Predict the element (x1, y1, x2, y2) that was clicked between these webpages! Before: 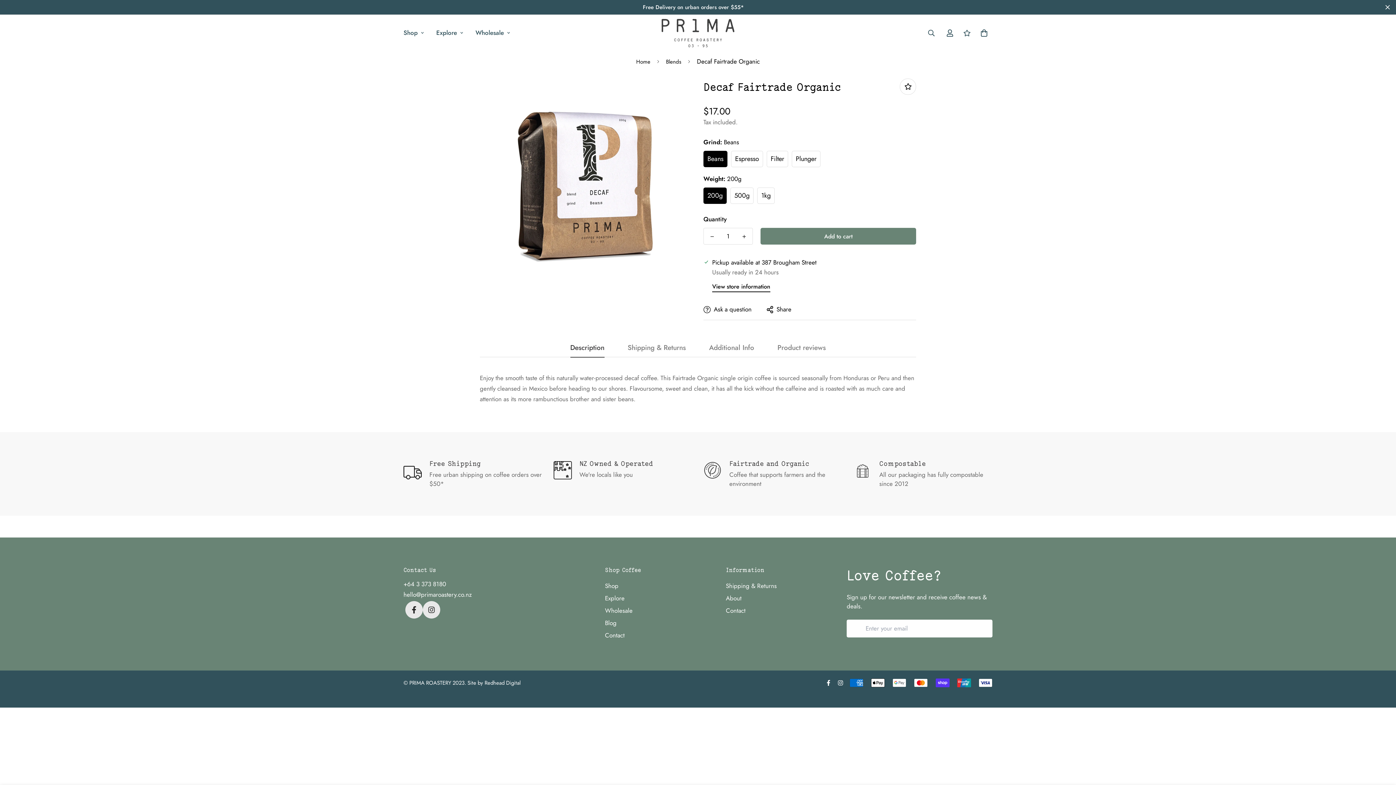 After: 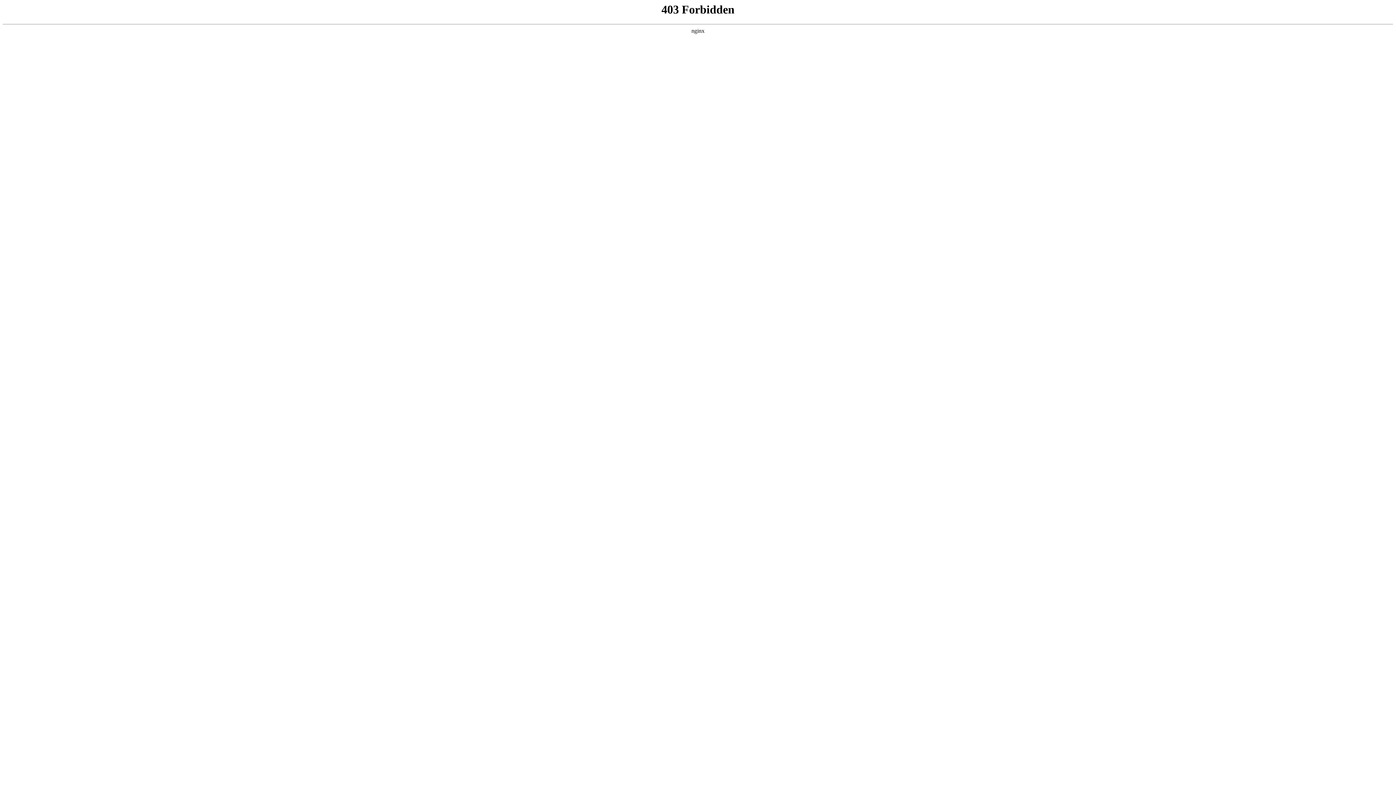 Action: label: Redhead Digital bbox: (484, 679, 520, 687)